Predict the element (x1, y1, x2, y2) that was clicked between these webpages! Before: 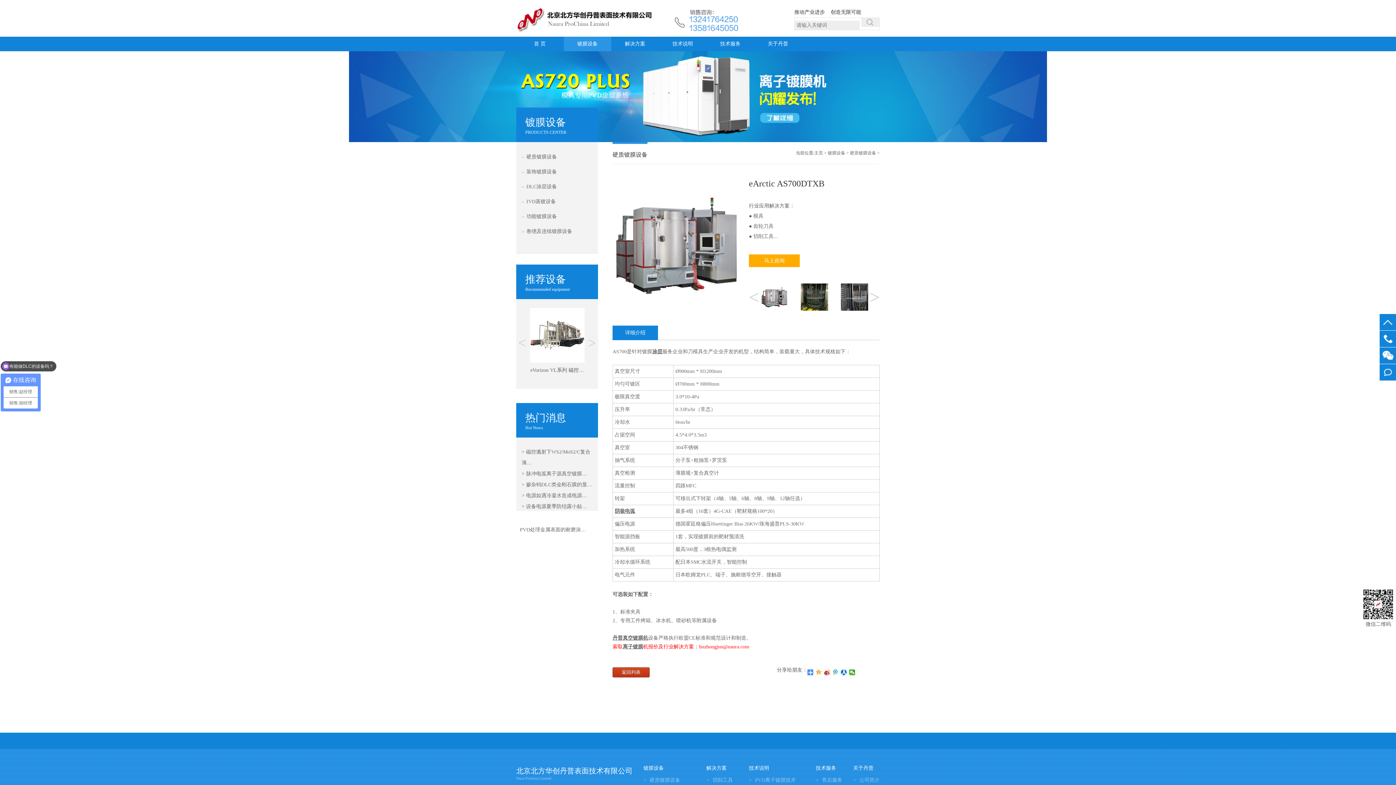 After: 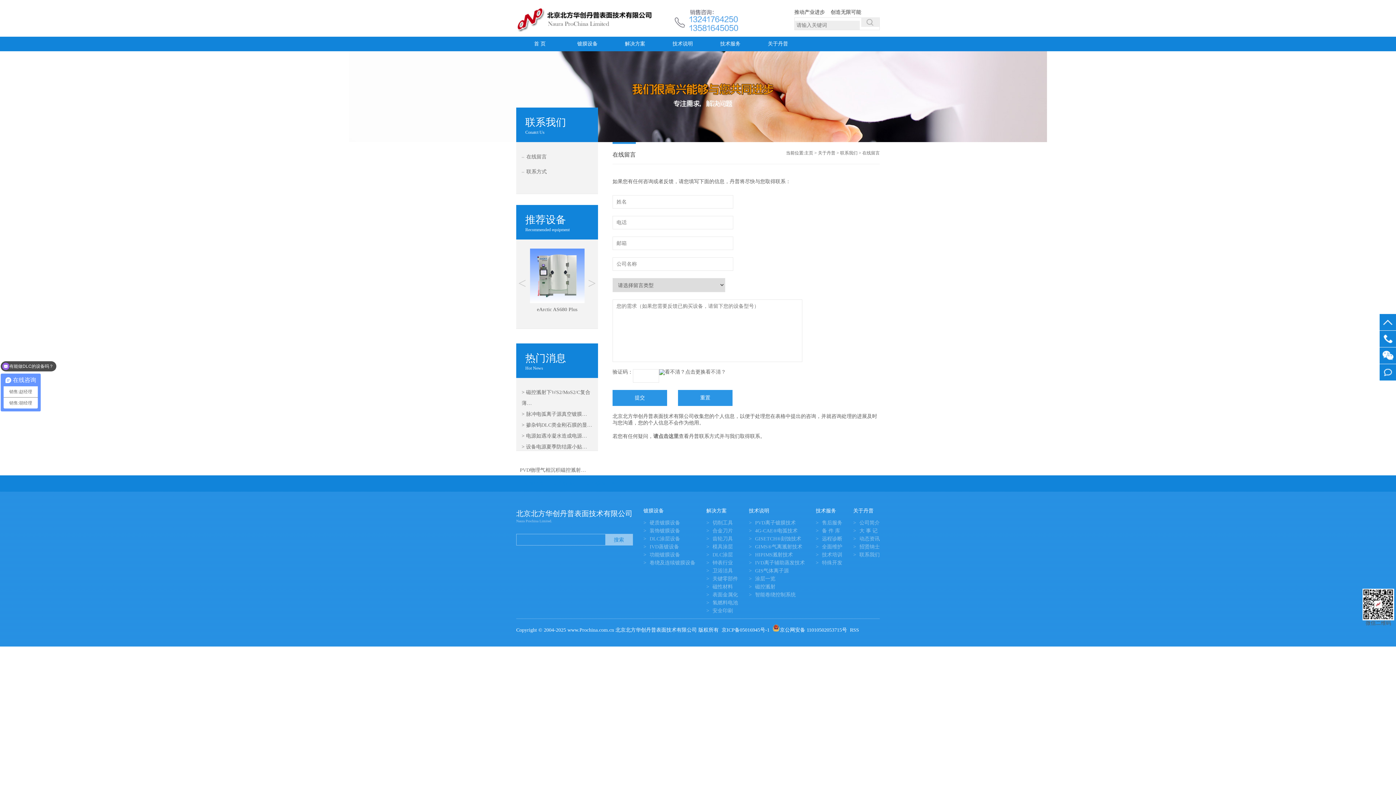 Action: label: 我要留言 bbox: (1380, 364, 1396, 380)